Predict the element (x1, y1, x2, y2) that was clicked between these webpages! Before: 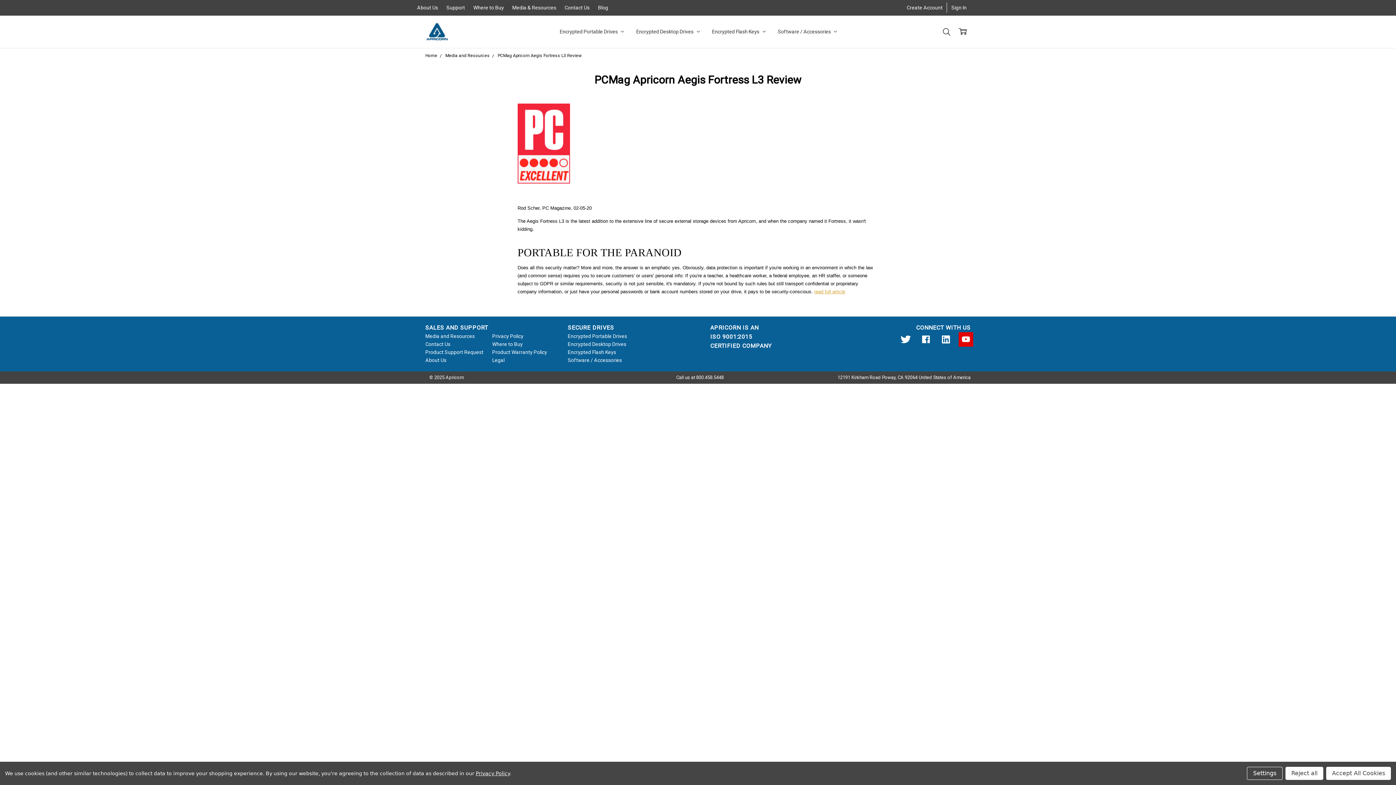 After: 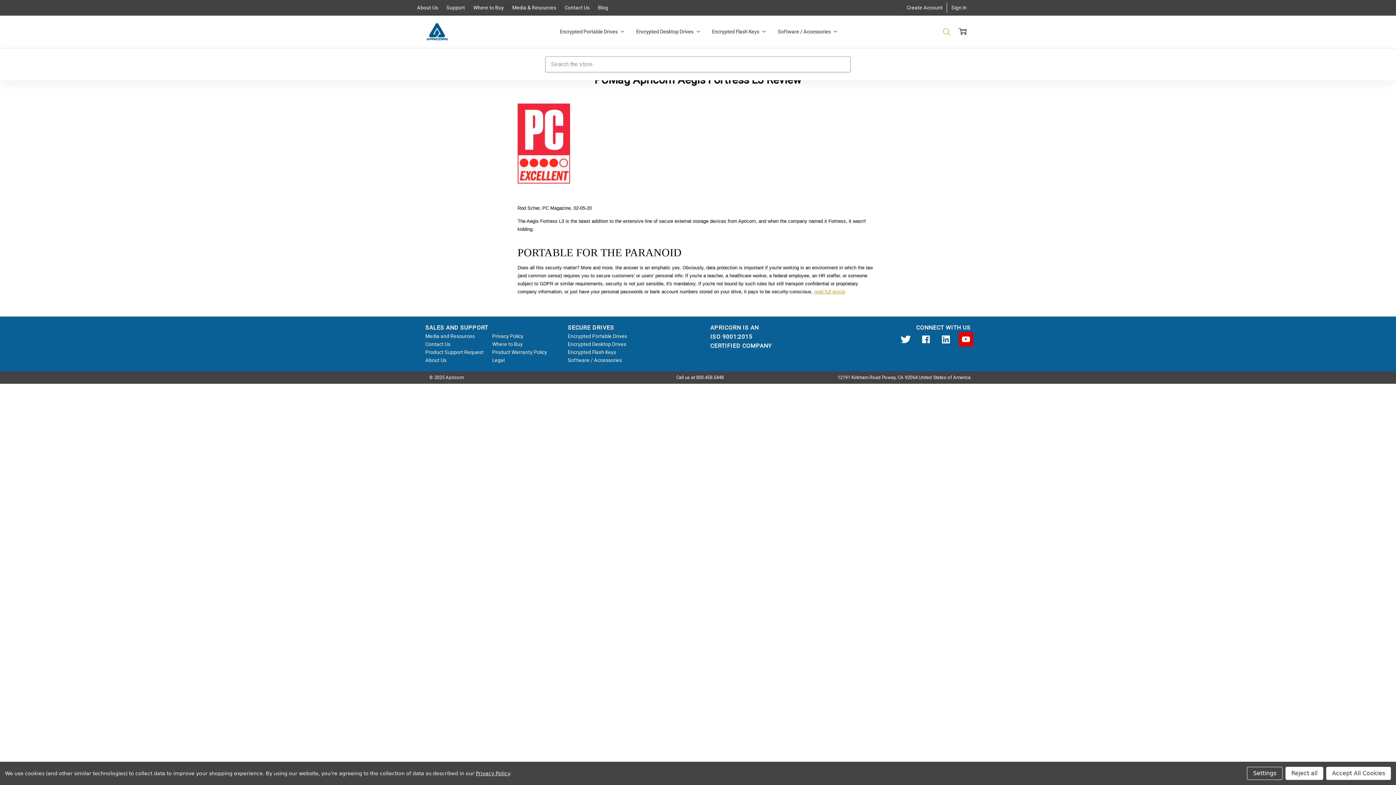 Action: bbox: (938, 22, 954, 41)